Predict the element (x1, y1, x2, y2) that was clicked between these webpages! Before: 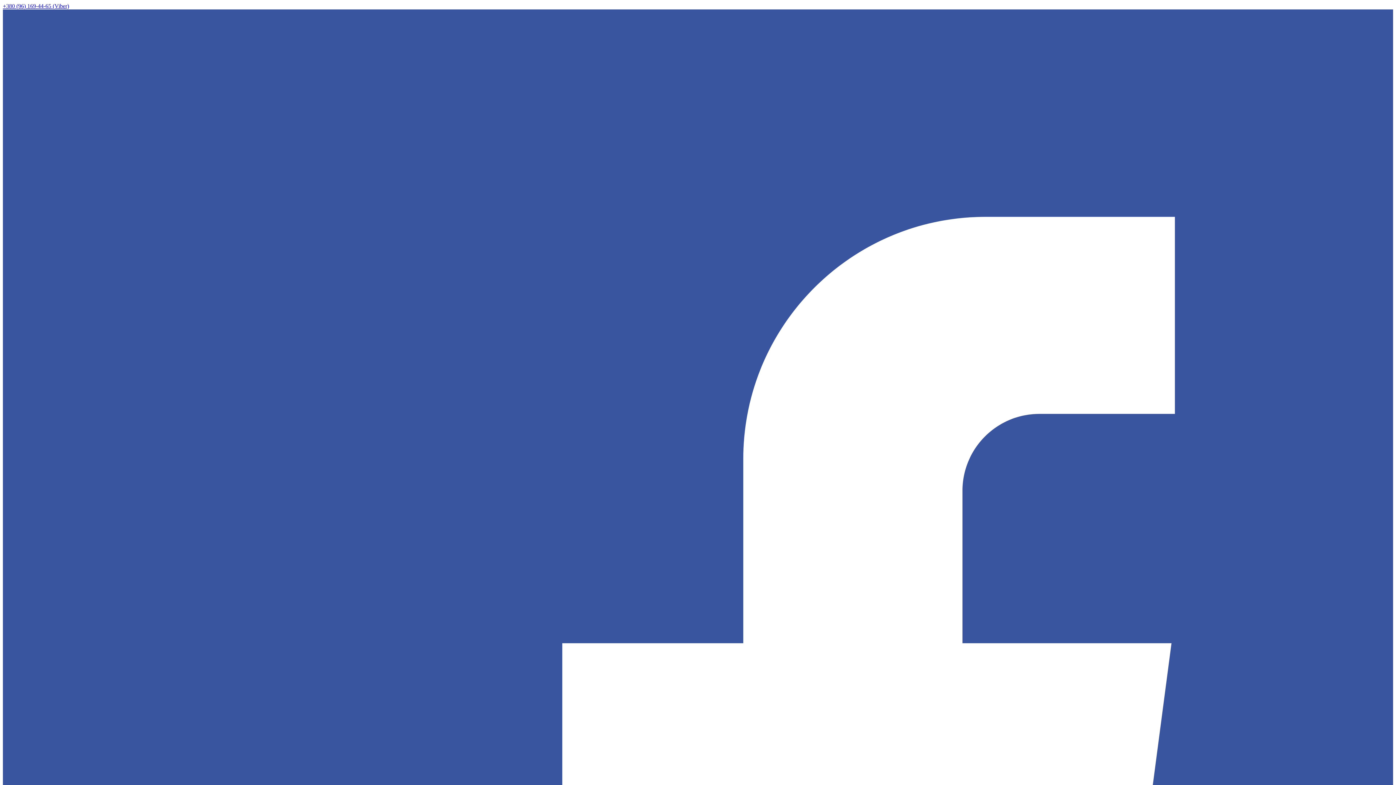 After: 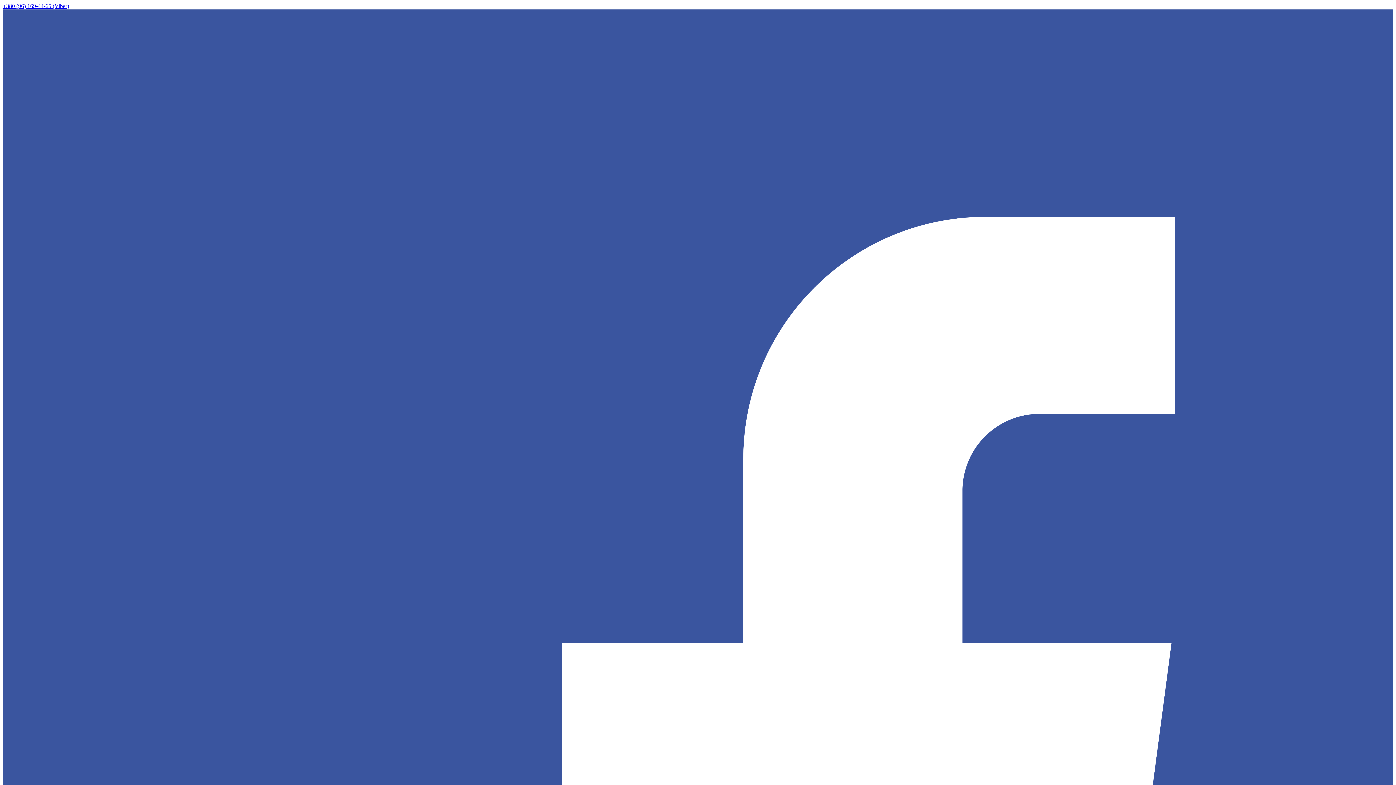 Action: label: +380 (96) 169-44-65 (Viber) bbox: (2, 2, 69, 9)